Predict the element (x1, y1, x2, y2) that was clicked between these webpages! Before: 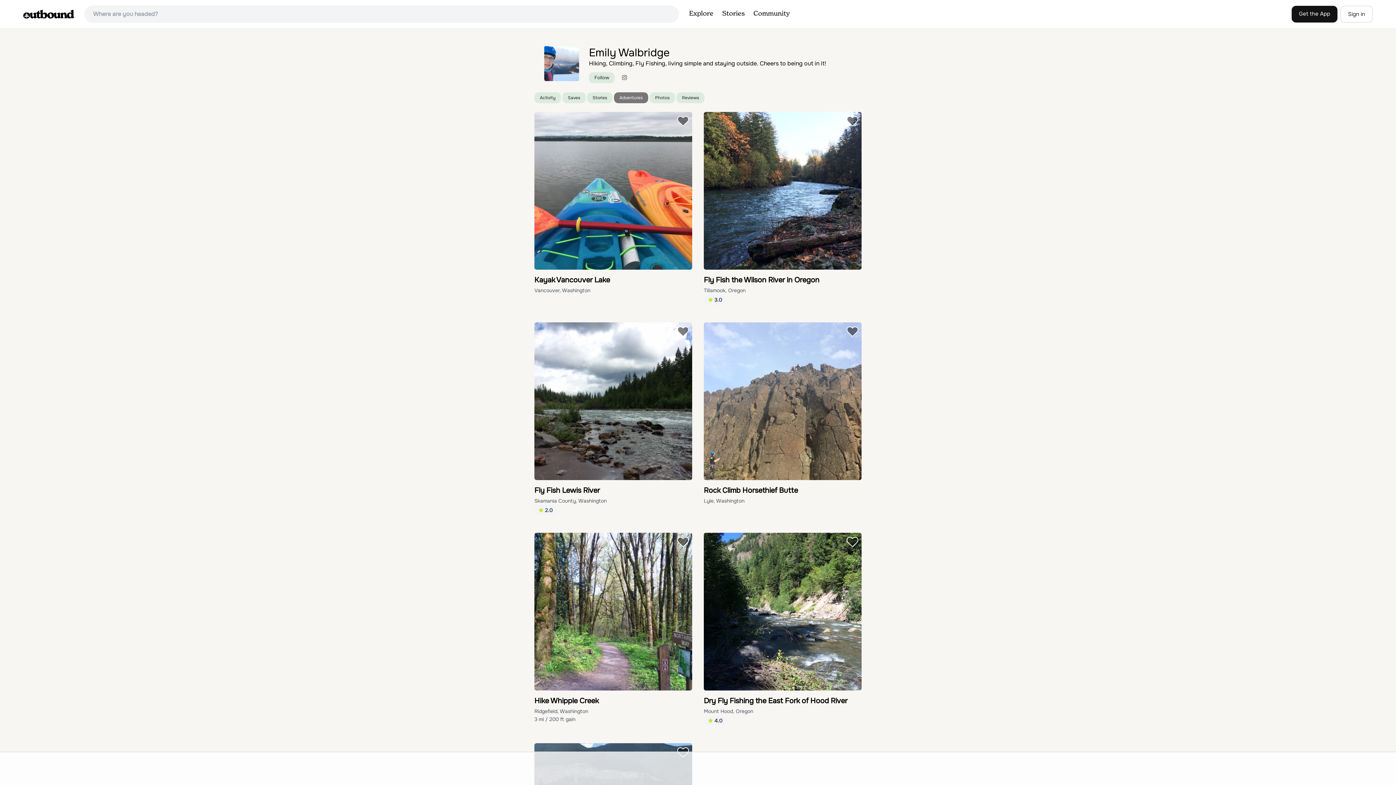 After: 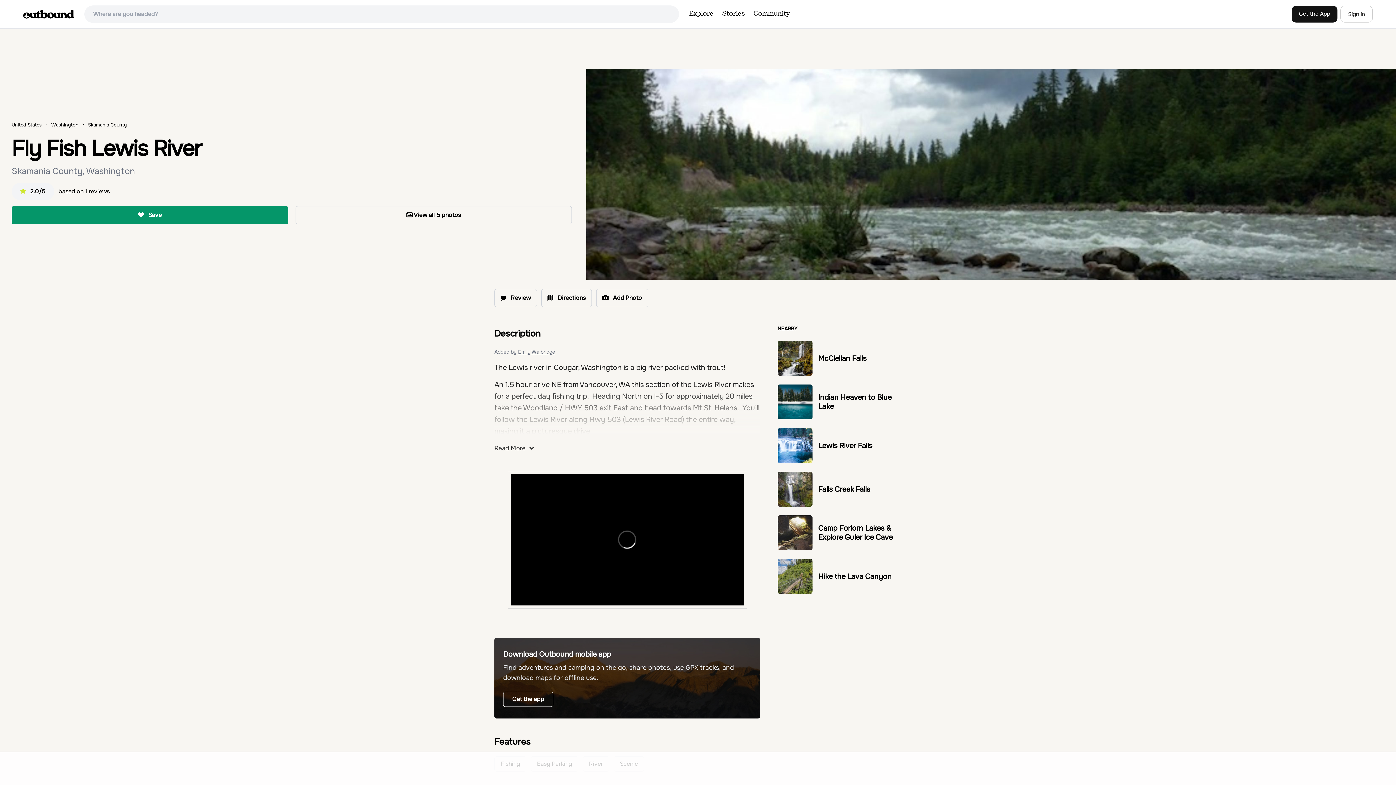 Action: bbox: (534, 322, 692, 480)